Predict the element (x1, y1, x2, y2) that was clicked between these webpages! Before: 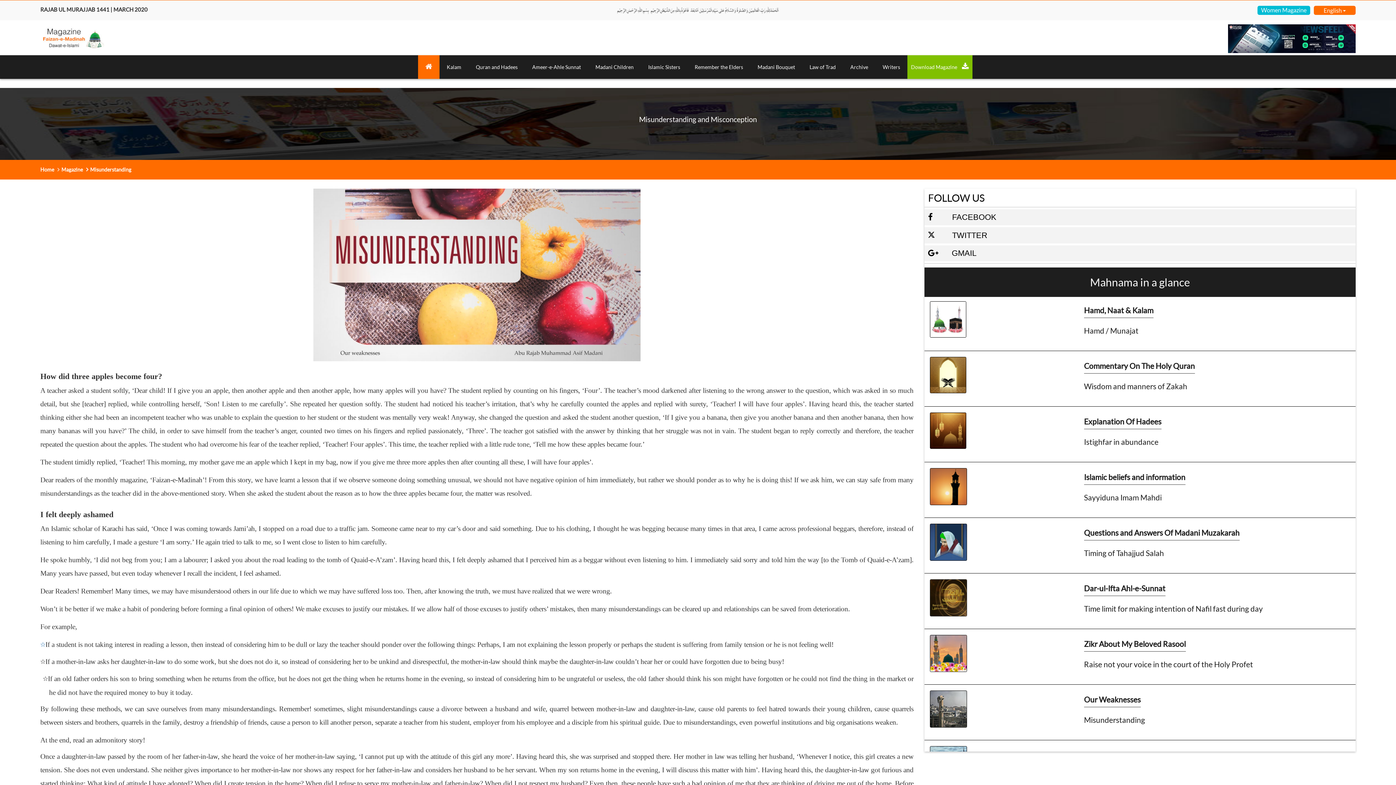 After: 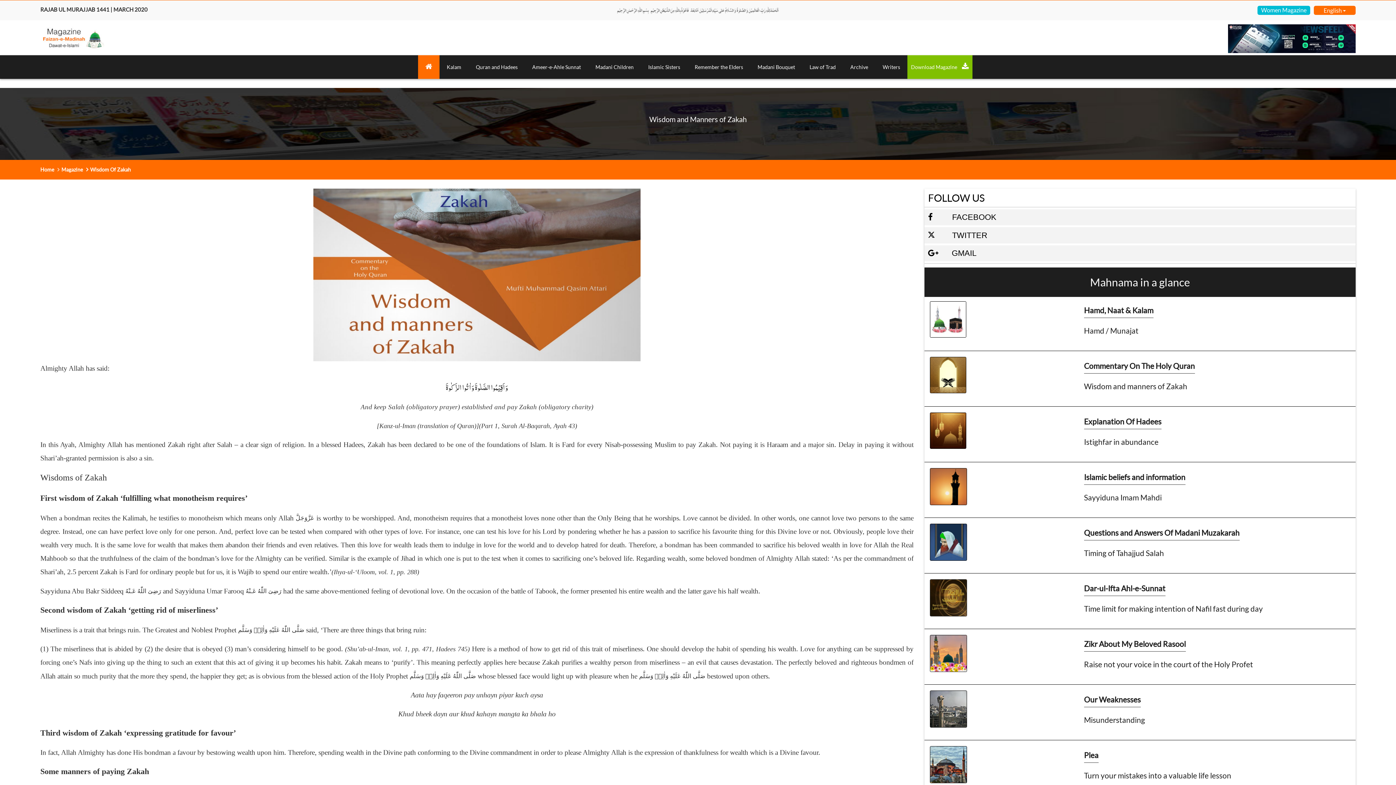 Action: bbox: (924, 370, 966, 378)